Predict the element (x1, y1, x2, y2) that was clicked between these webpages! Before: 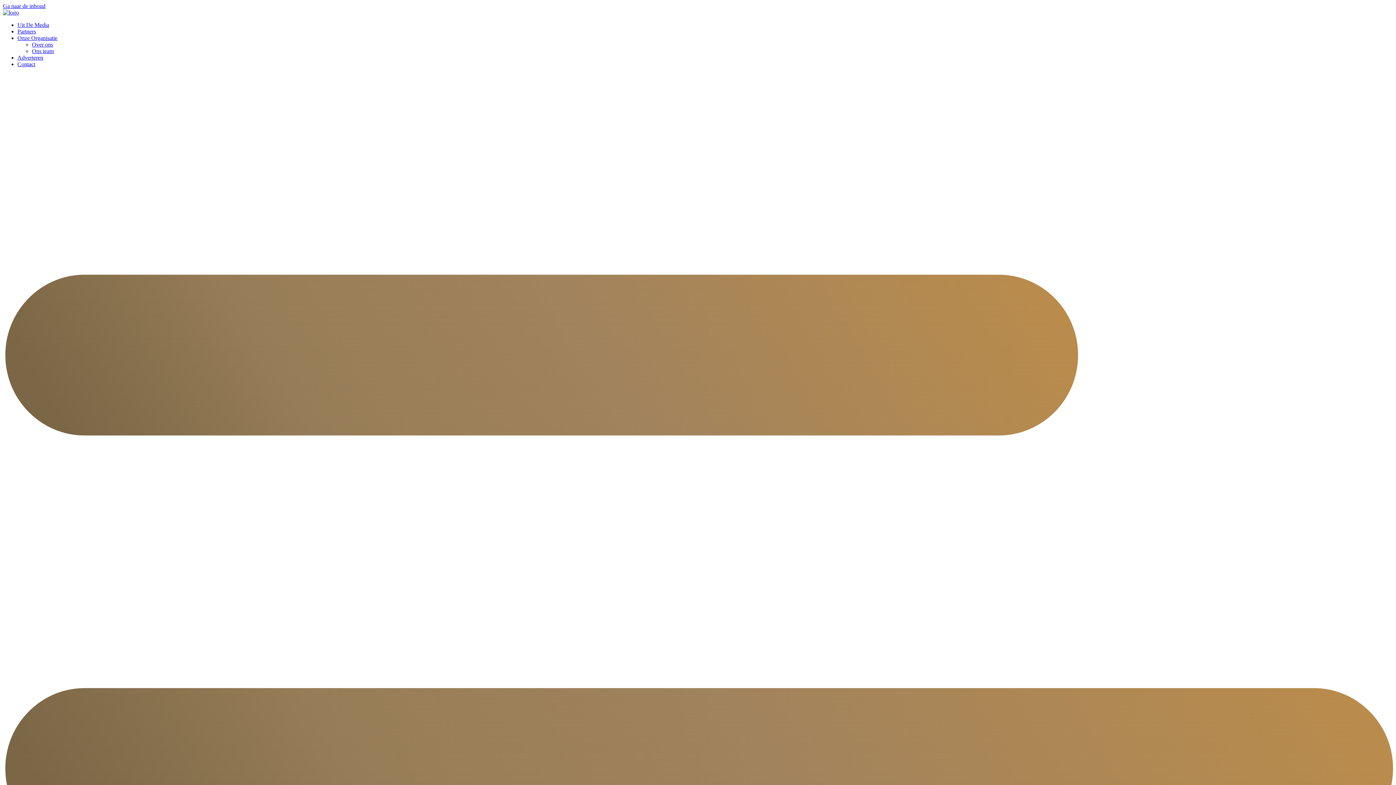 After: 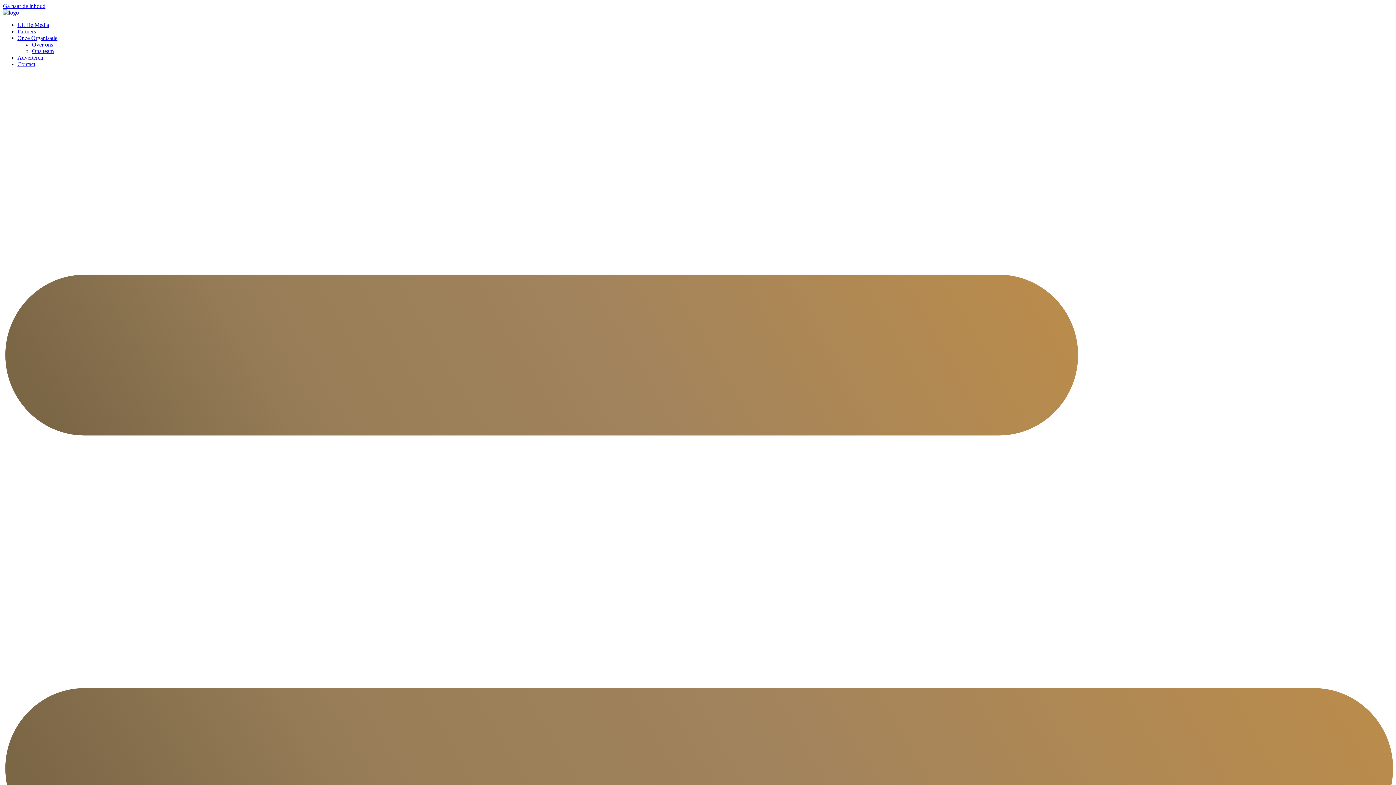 Action: label: Onze Organisatie bbox: (17, 34, 57, 41)